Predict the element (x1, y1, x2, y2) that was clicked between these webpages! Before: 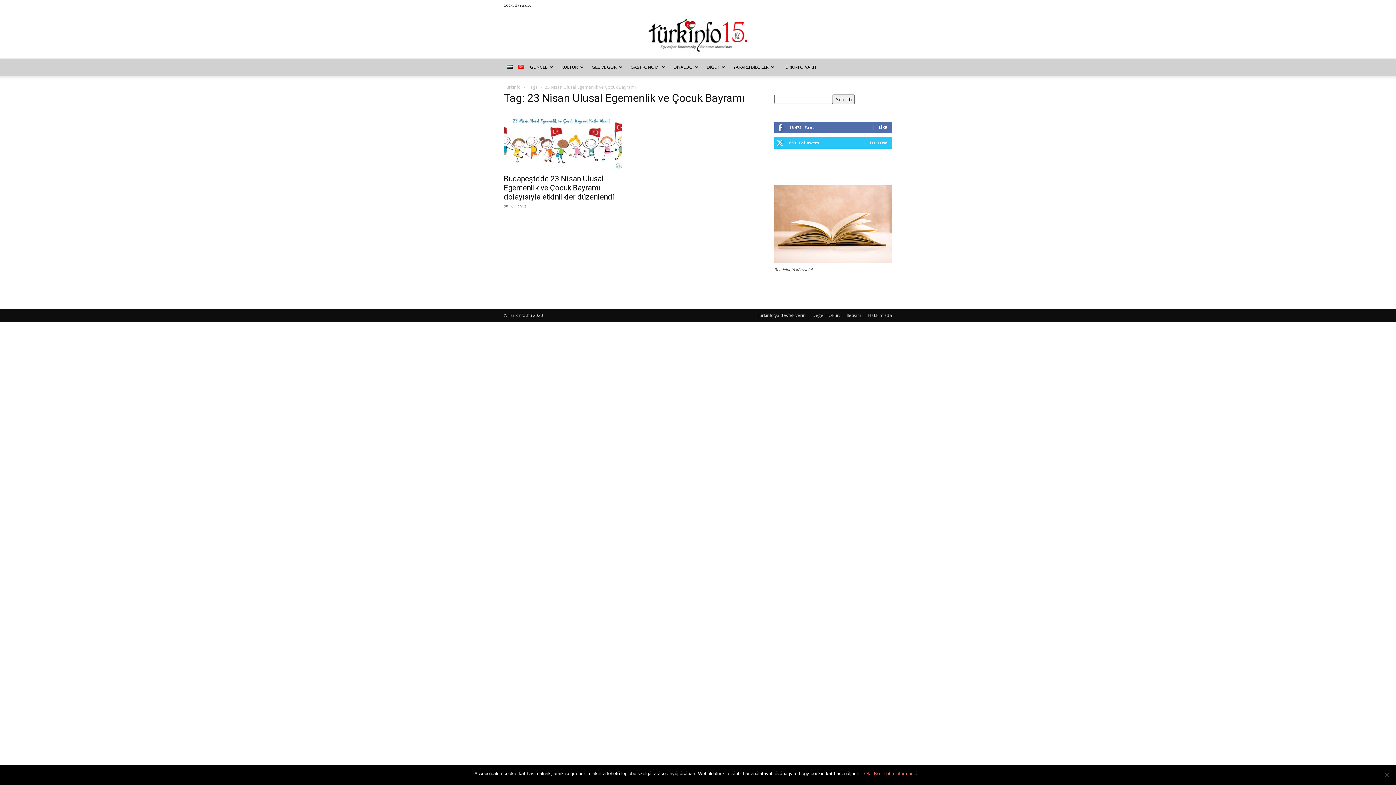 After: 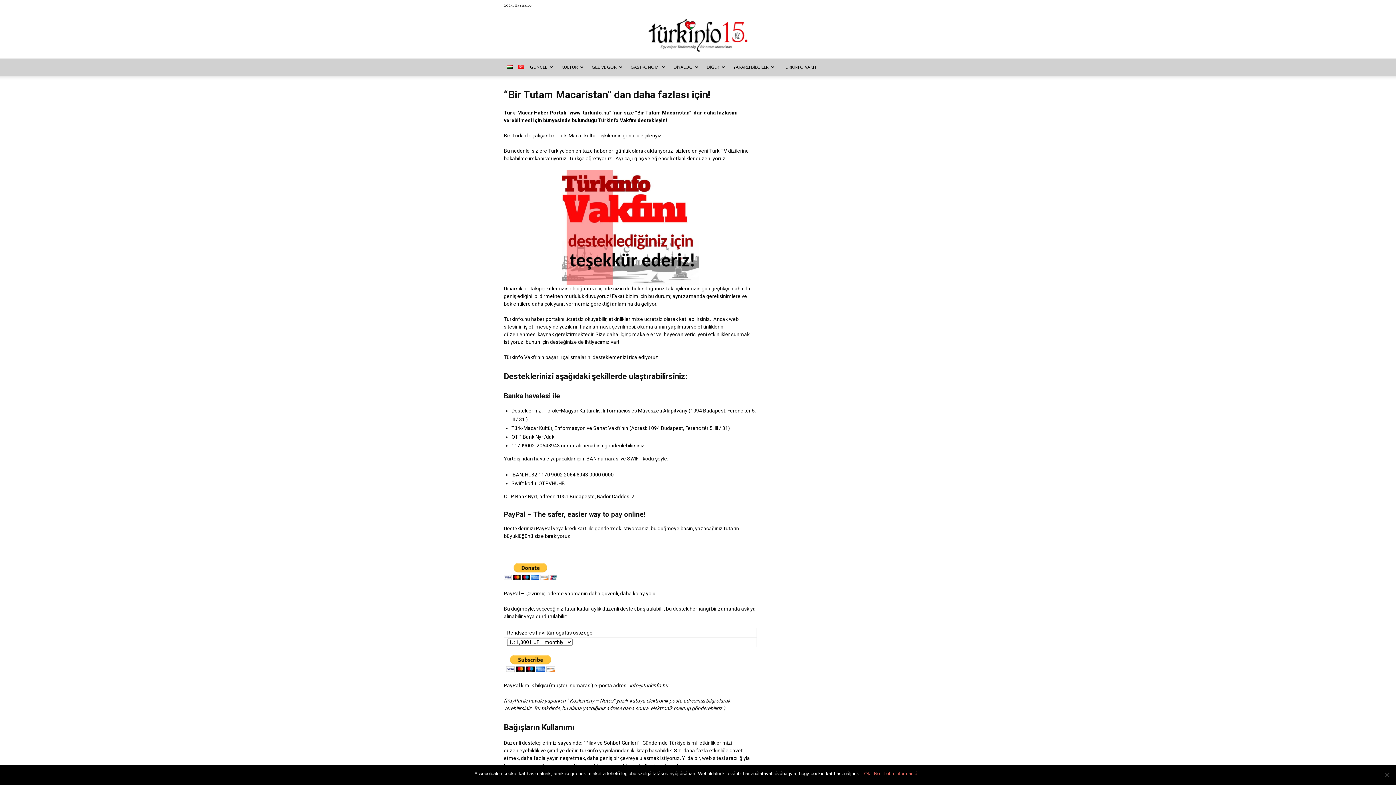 Action: label: Türkinfo’ya destek verin bbox: (757, 312, 805, 319)